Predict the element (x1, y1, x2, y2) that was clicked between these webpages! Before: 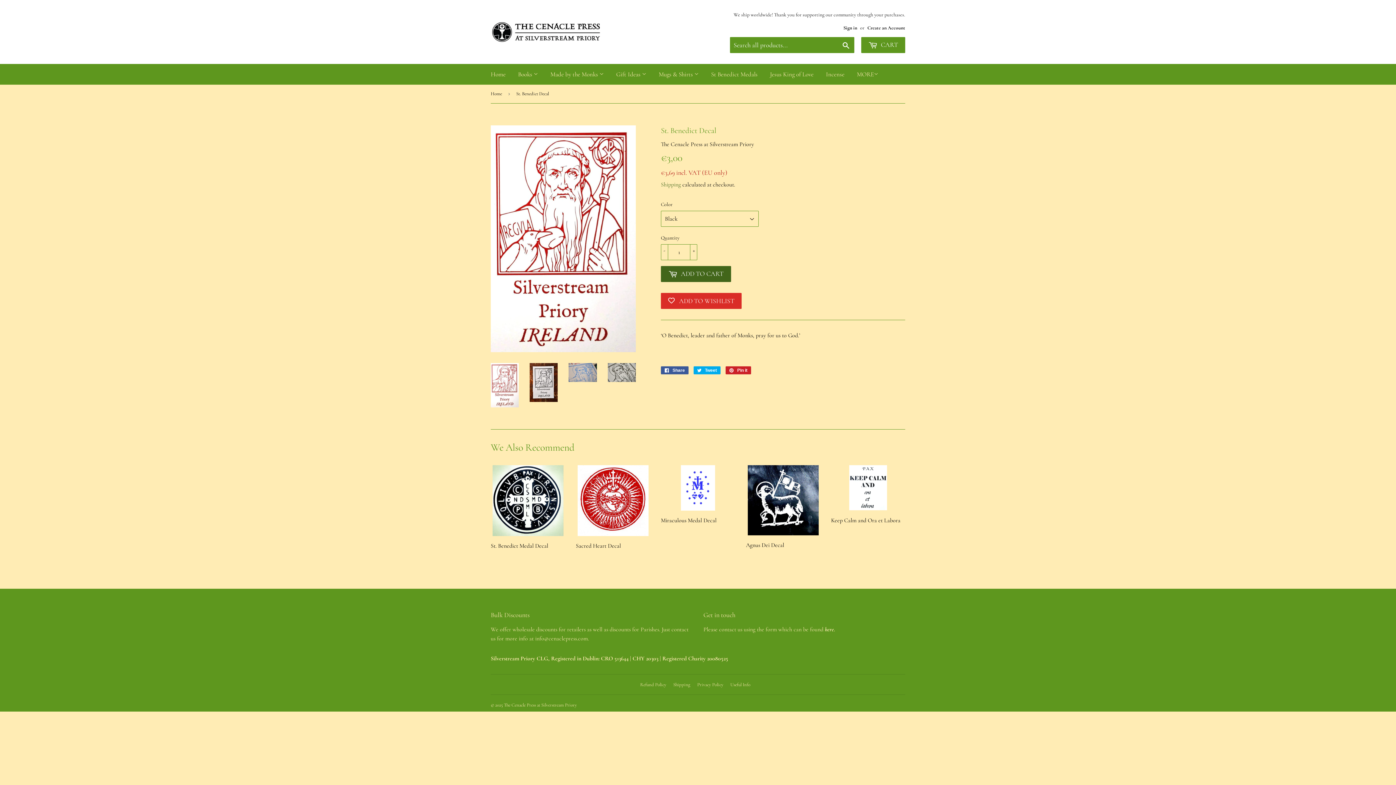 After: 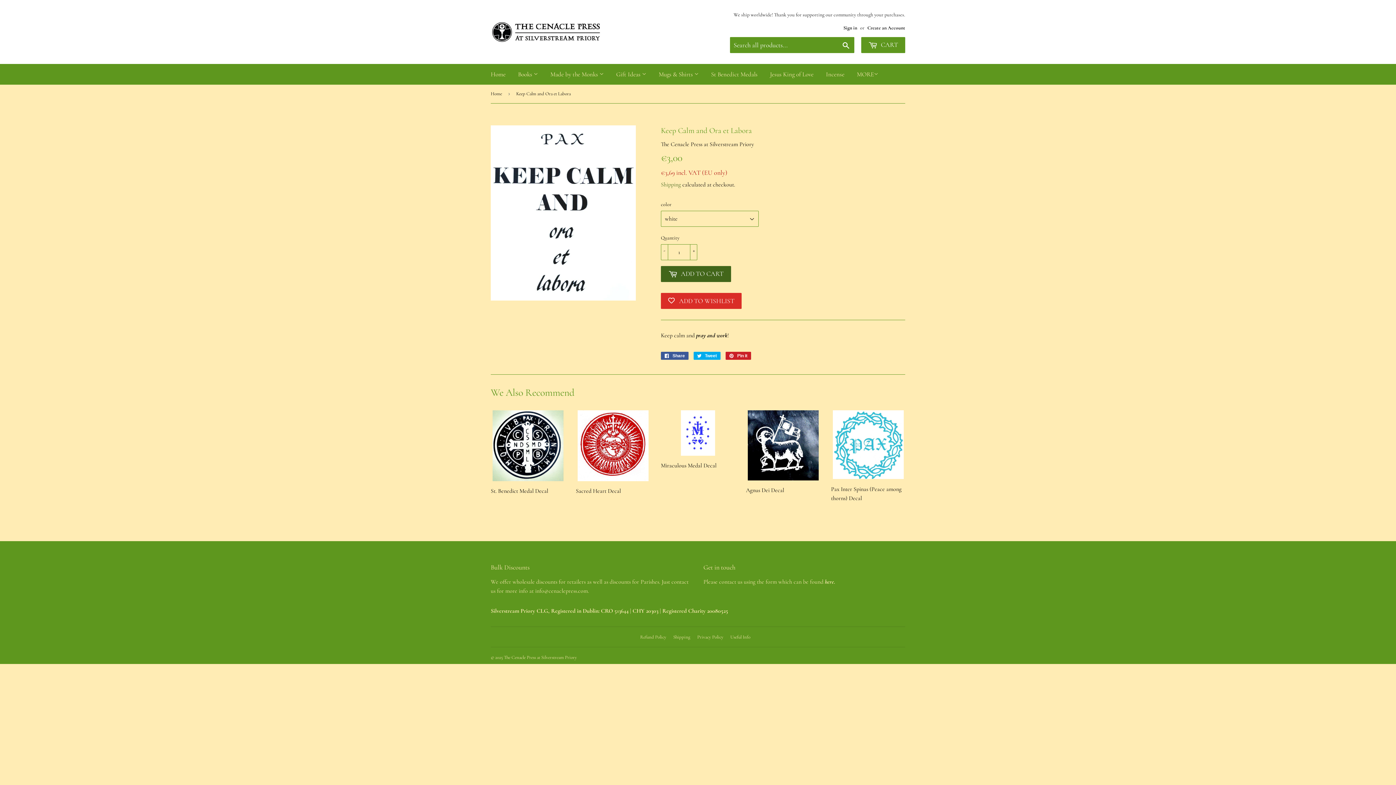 Action: bbox: (831, 465, 905, 530) label: Keep Calm and Ora et Labora

Regular price